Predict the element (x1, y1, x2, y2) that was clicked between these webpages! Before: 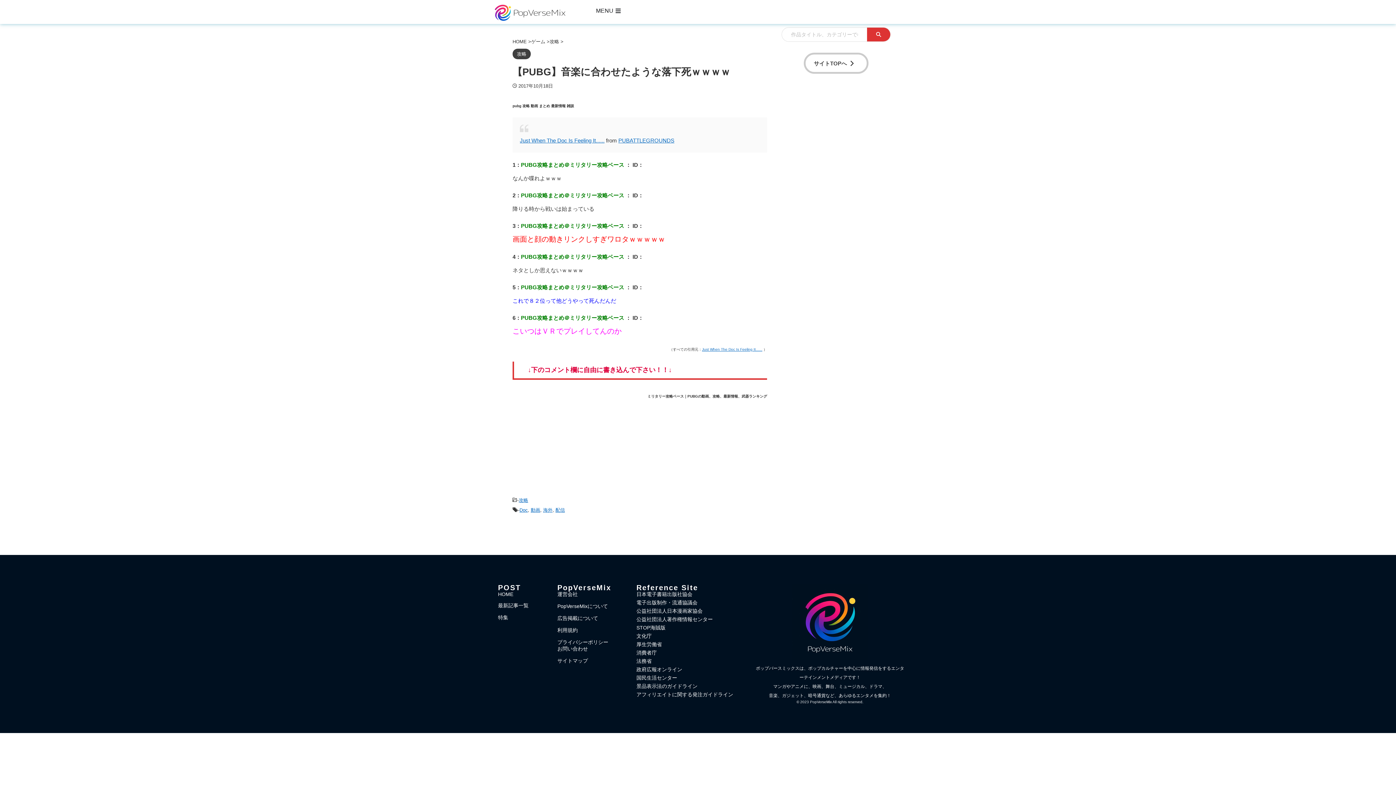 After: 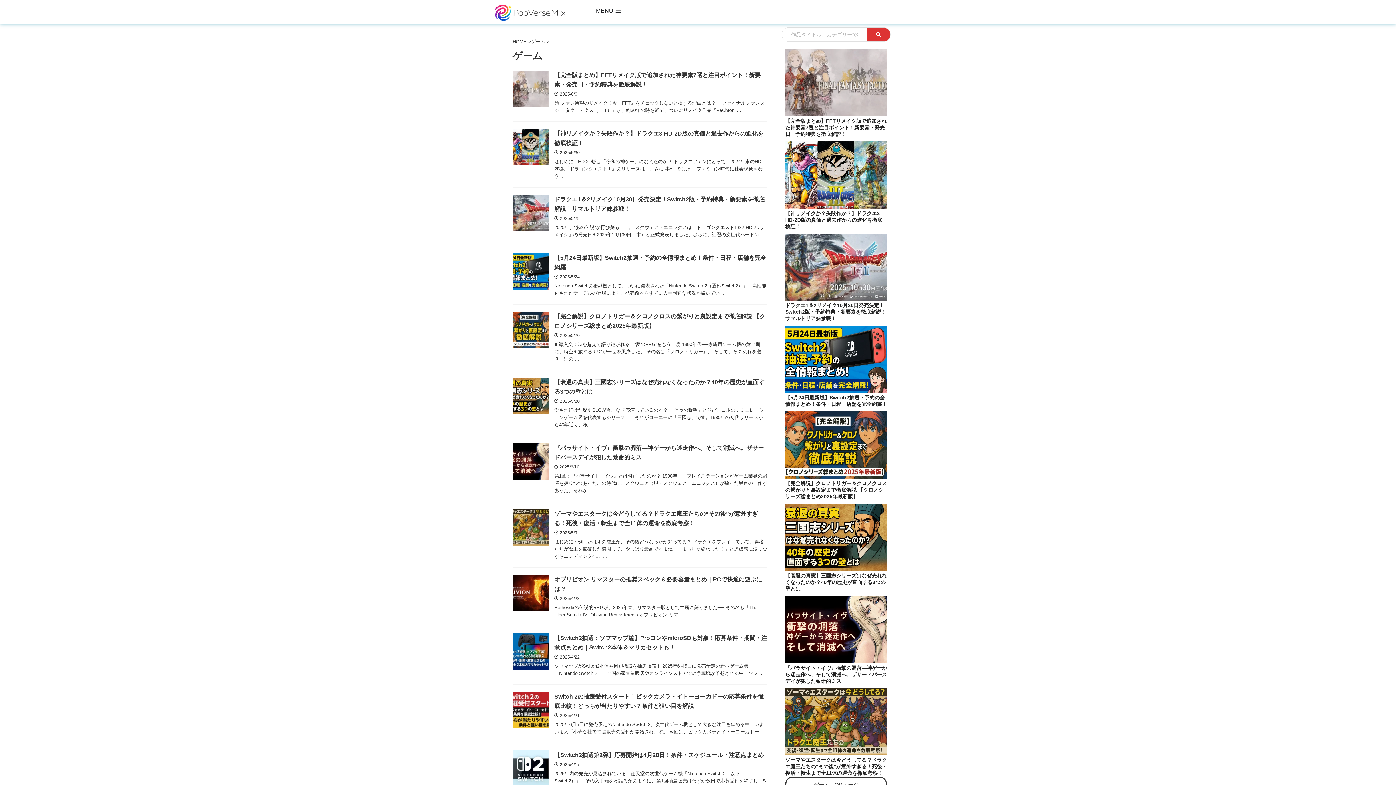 Action: label: ゲーム  bbox: (531, 38, 546, 44)